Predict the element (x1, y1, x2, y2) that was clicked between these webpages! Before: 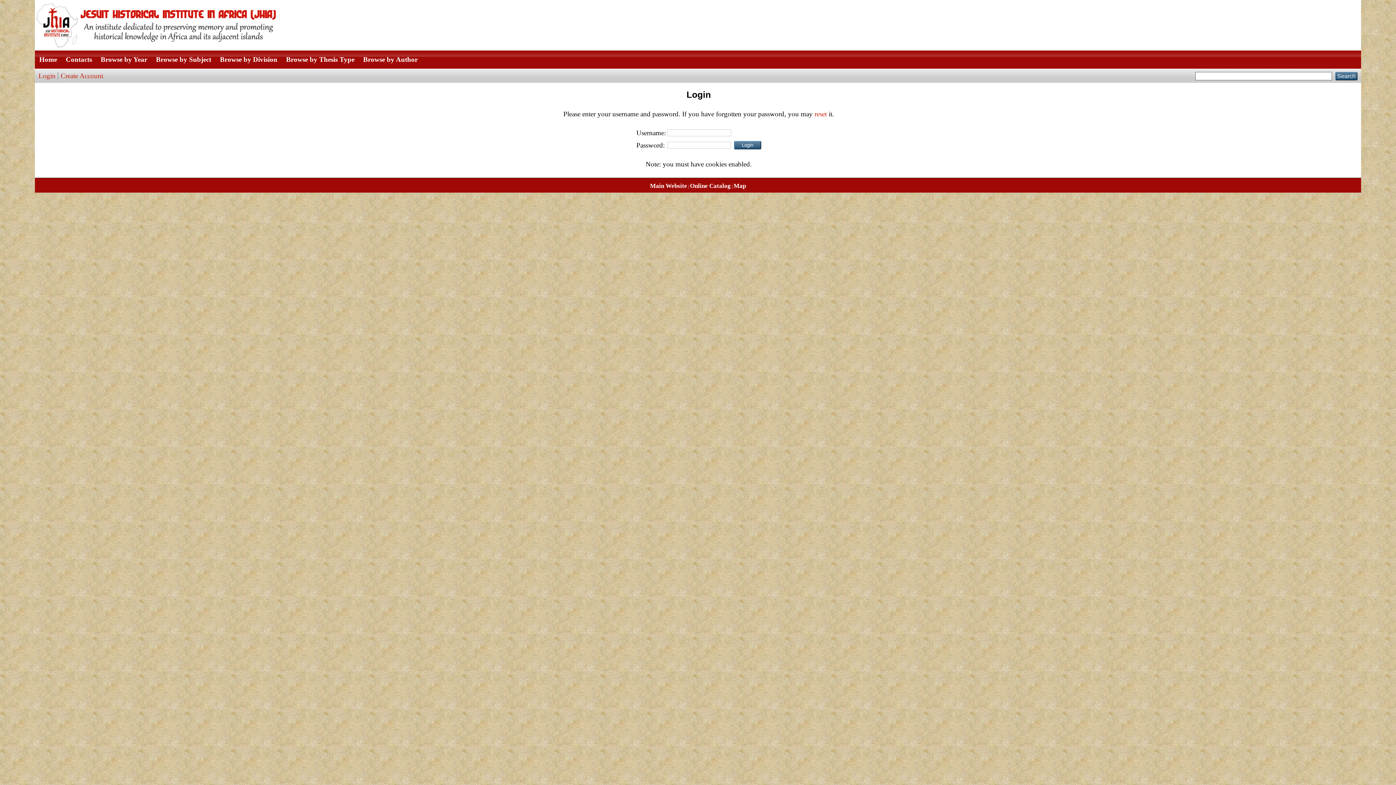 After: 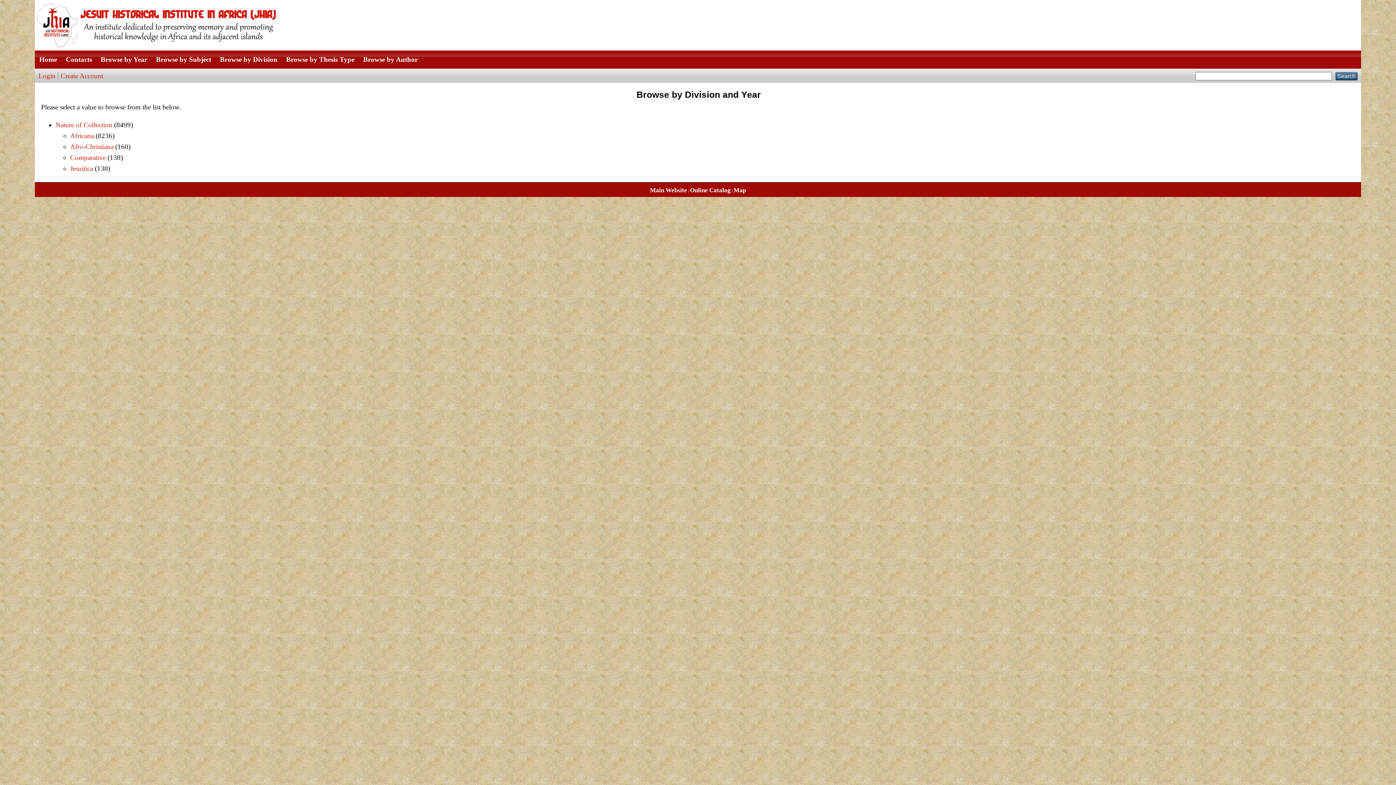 Action: label: Browse by Division bbox: (215, 50, 281, 68)